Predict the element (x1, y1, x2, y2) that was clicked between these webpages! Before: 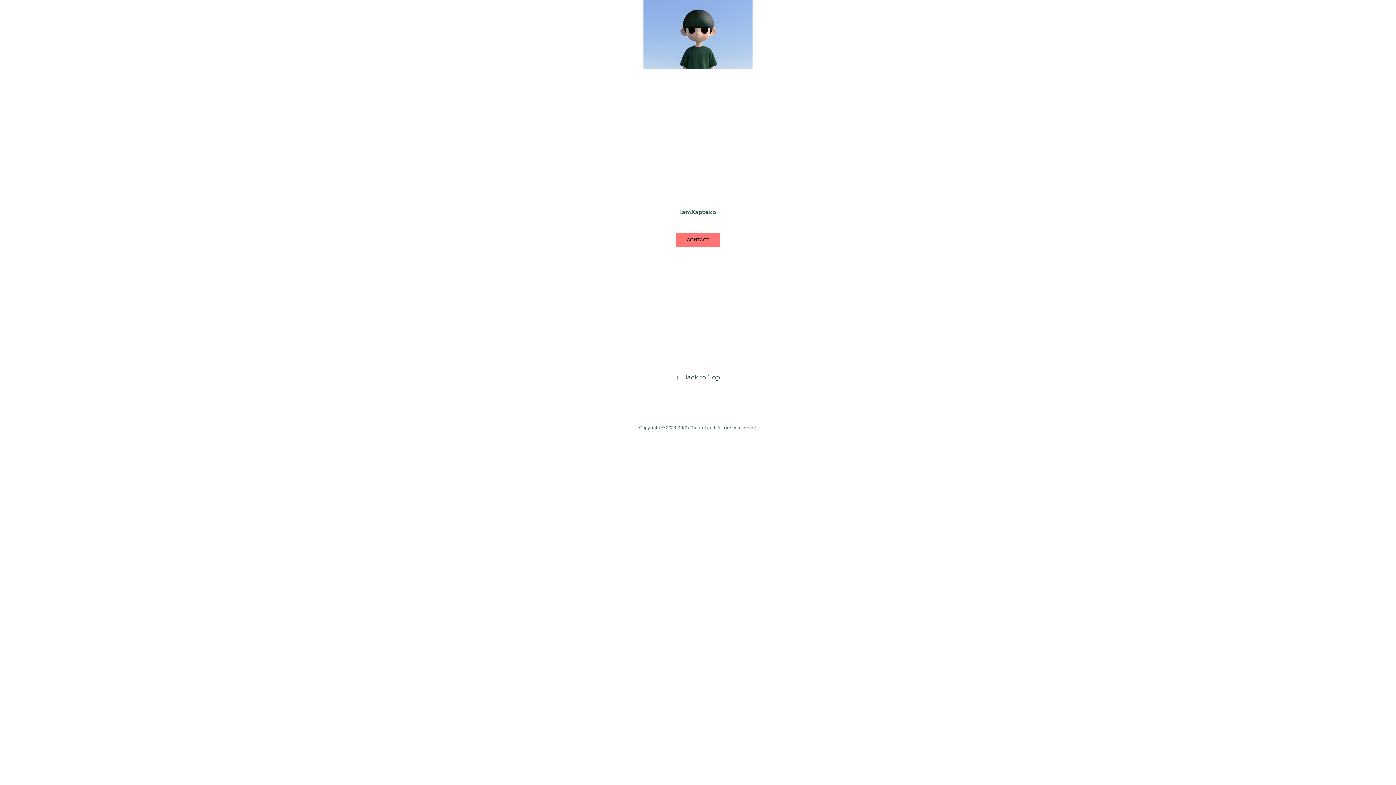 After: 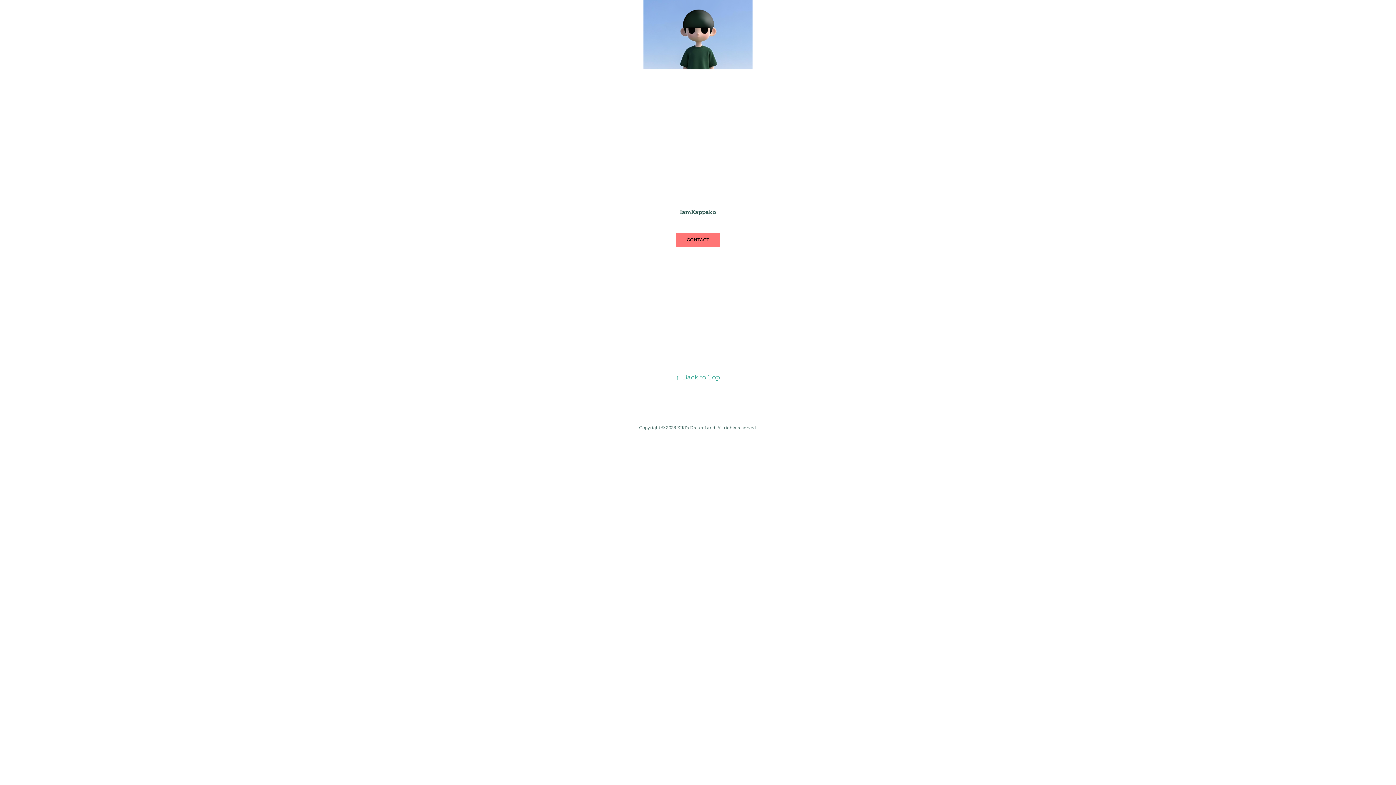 Action: bbox: (676, 373, 720, 380) label: ↑Back to Top